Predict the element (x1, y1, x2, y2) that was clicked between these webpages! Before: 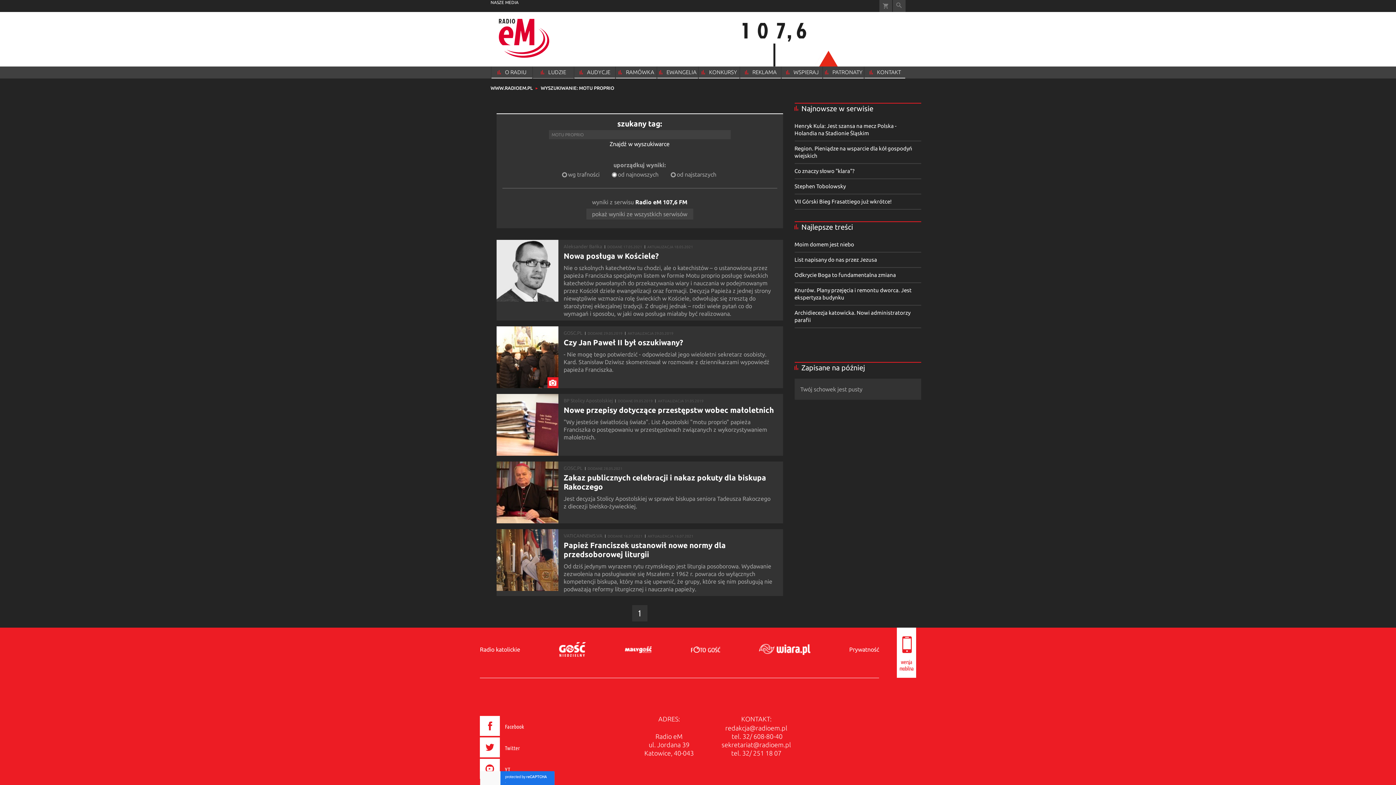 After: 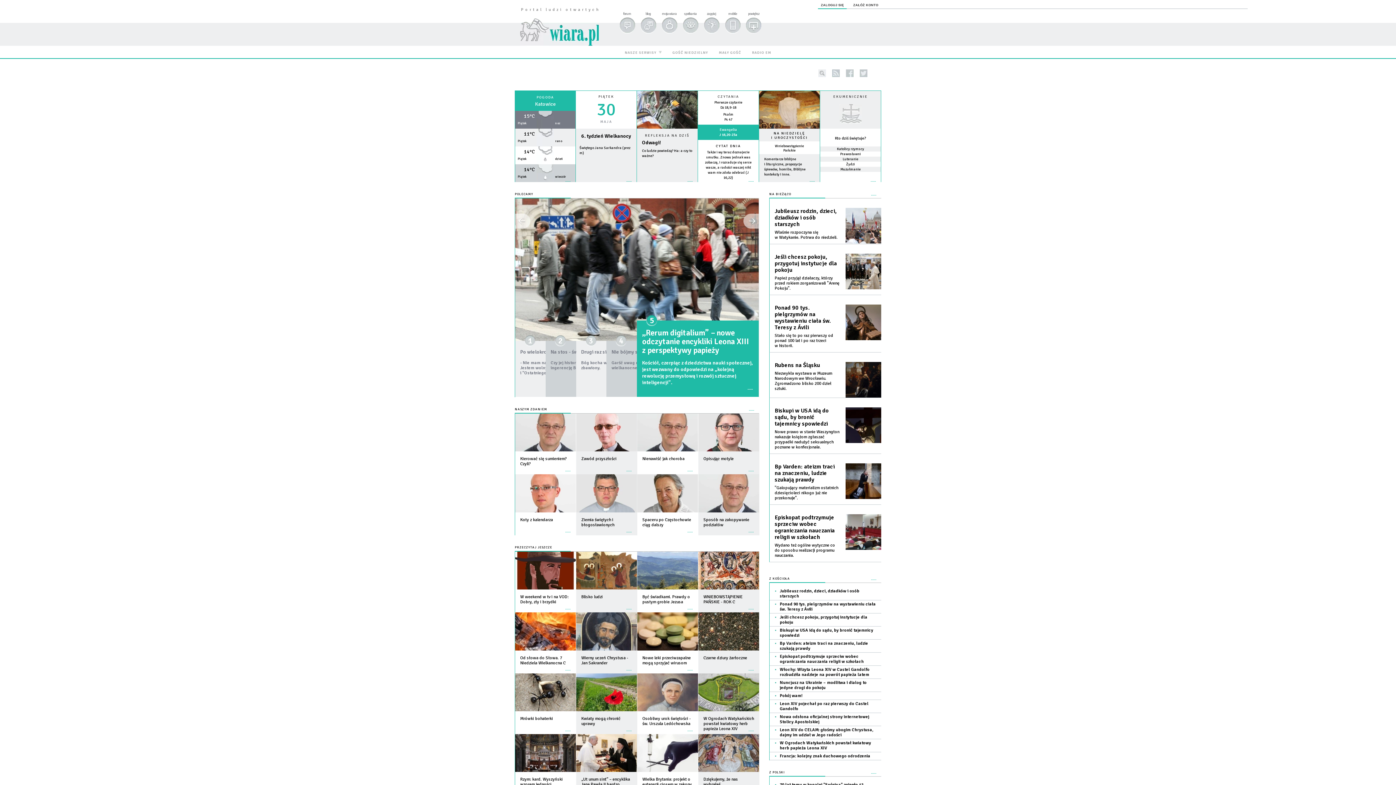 Action: bbox: (759, 644, 810, 655)